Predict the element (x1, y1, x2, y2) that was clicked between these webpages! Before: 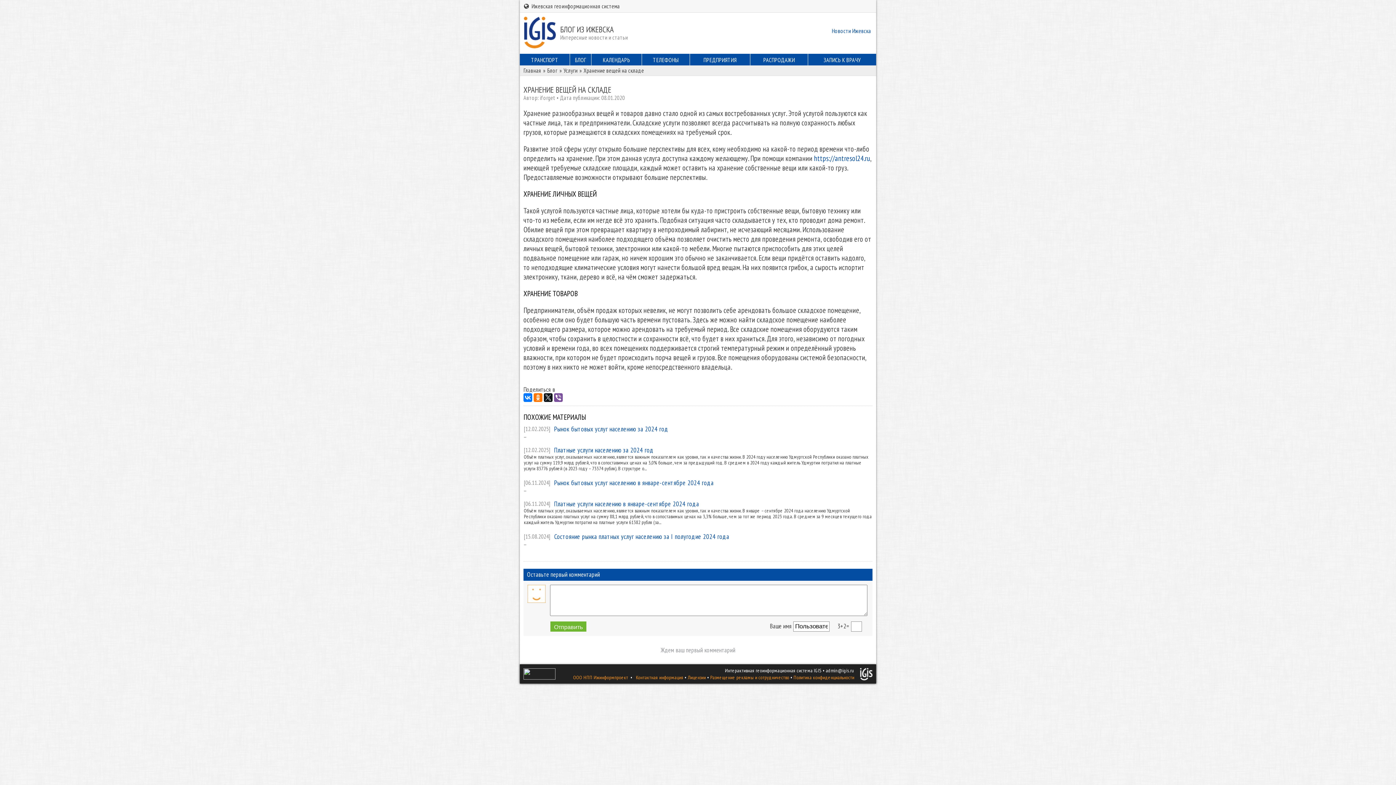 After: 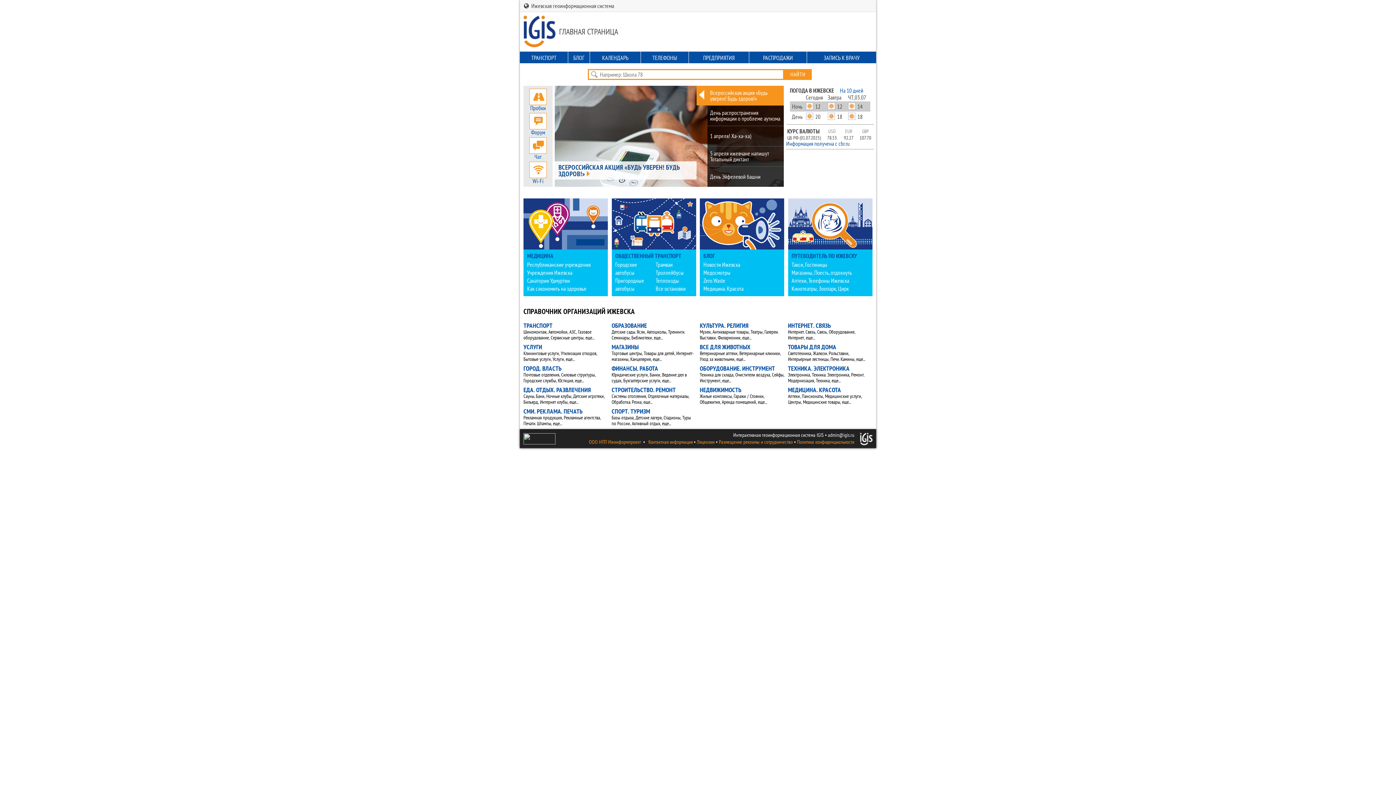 Action: label: Главная bbox: (523, 66, 541, 74)